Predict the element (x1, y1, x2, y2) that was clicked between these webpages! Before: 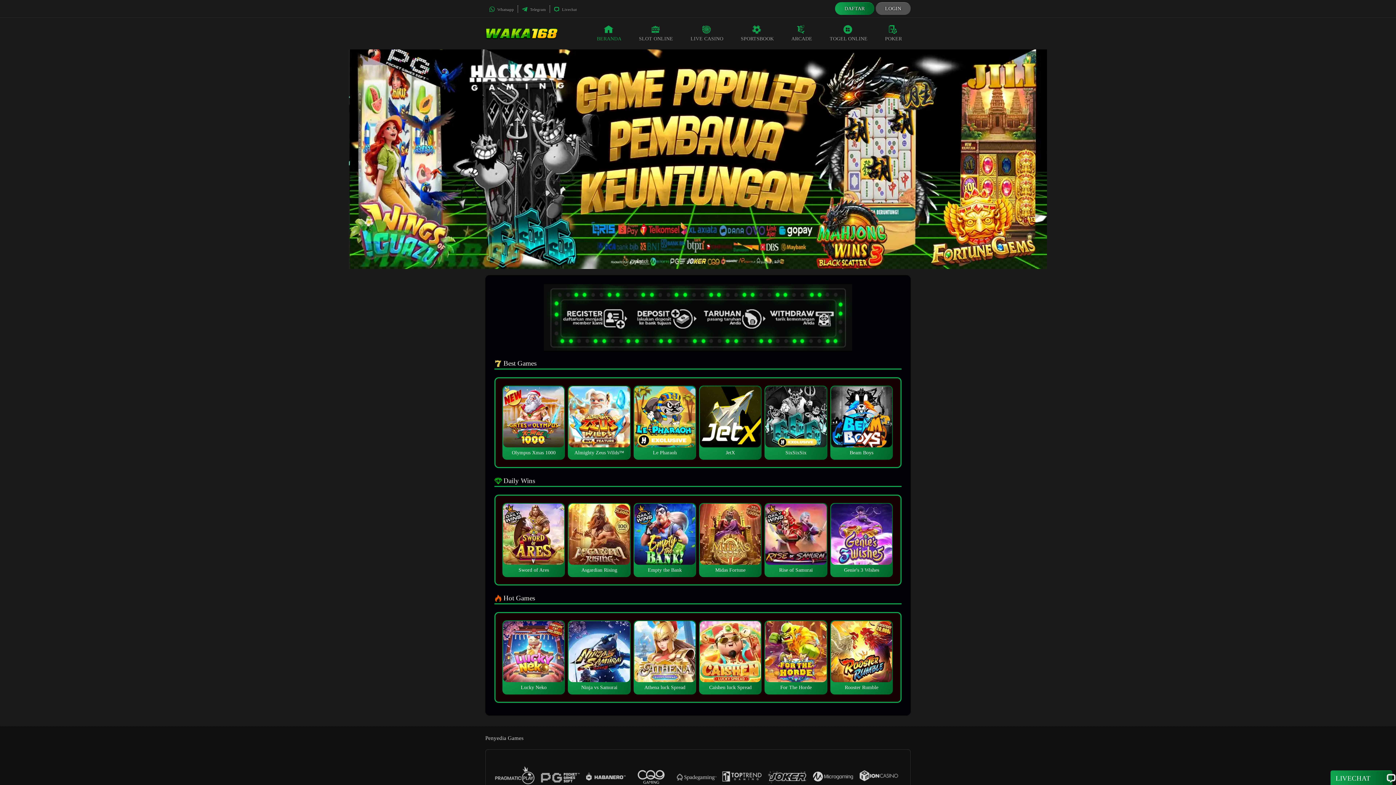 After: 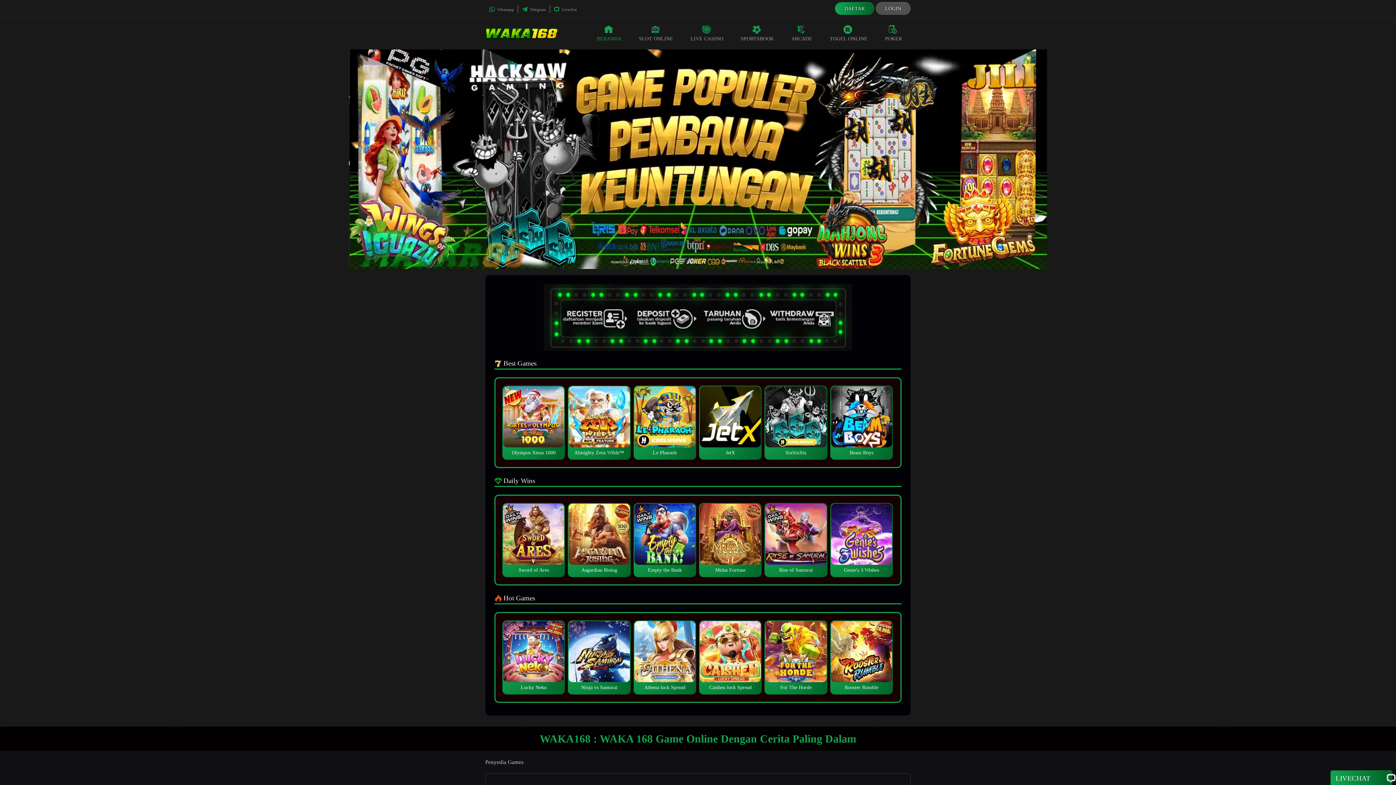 Action: bbox: (485, 30, 558, 36)